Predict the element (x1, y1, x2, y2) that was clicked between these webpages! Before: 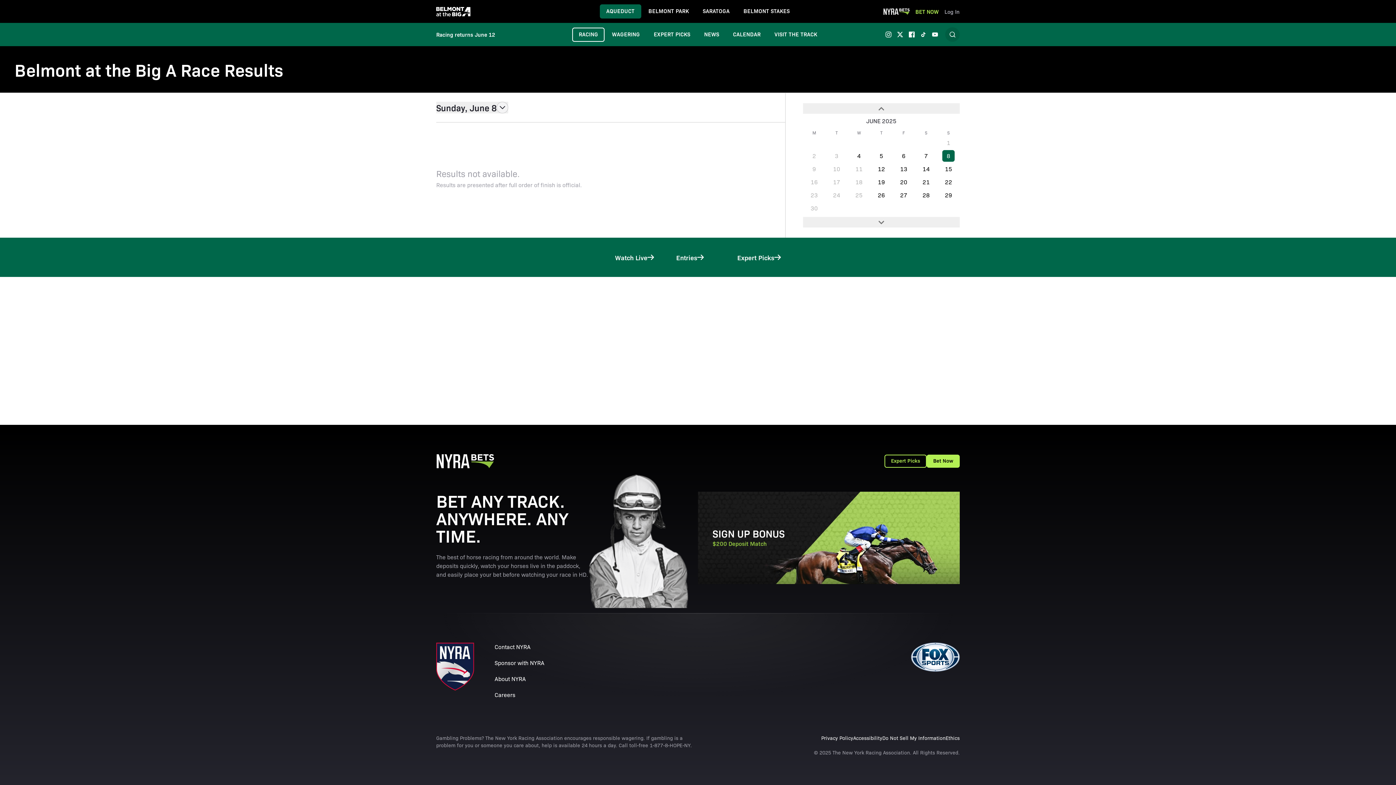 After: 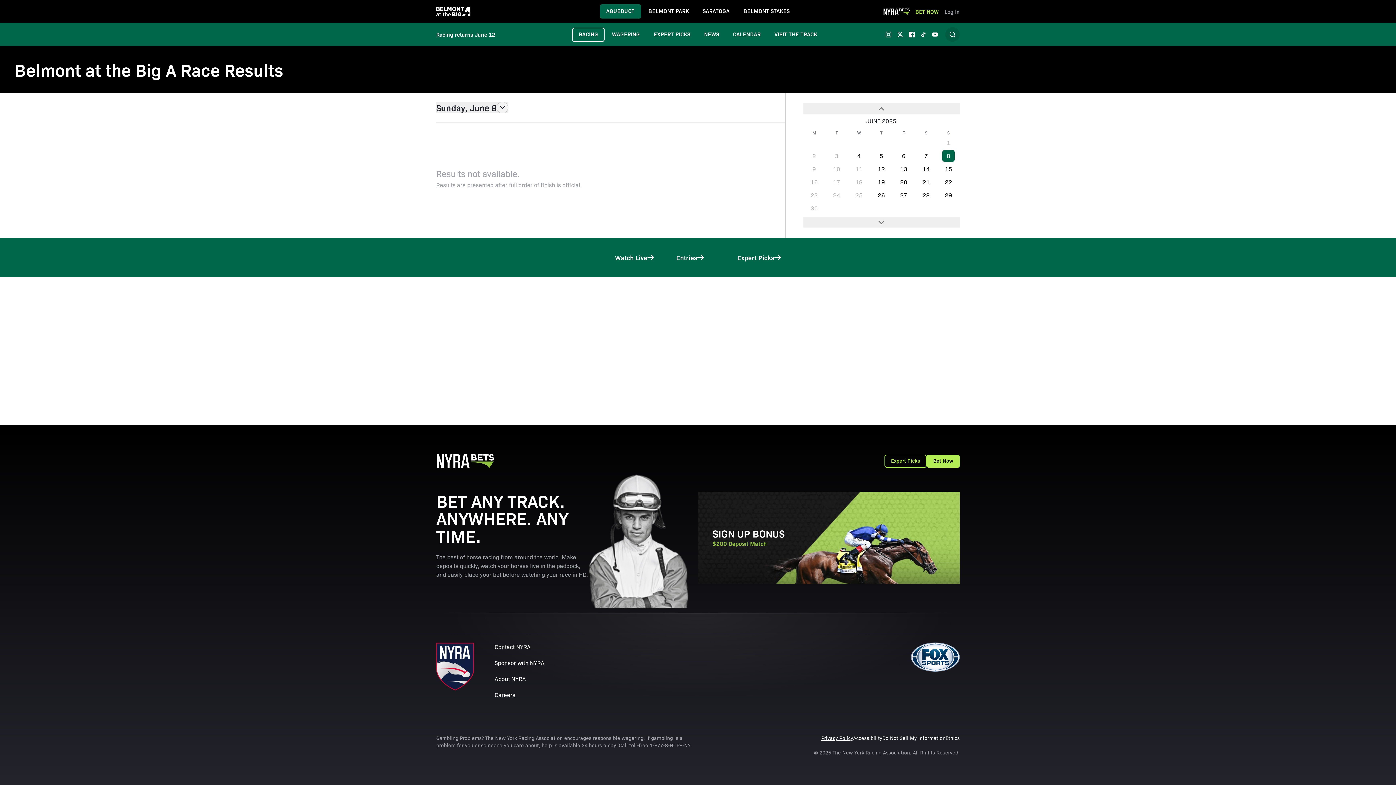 Action: bbox: (821, 734, 853, 741) label: Privacy Policy